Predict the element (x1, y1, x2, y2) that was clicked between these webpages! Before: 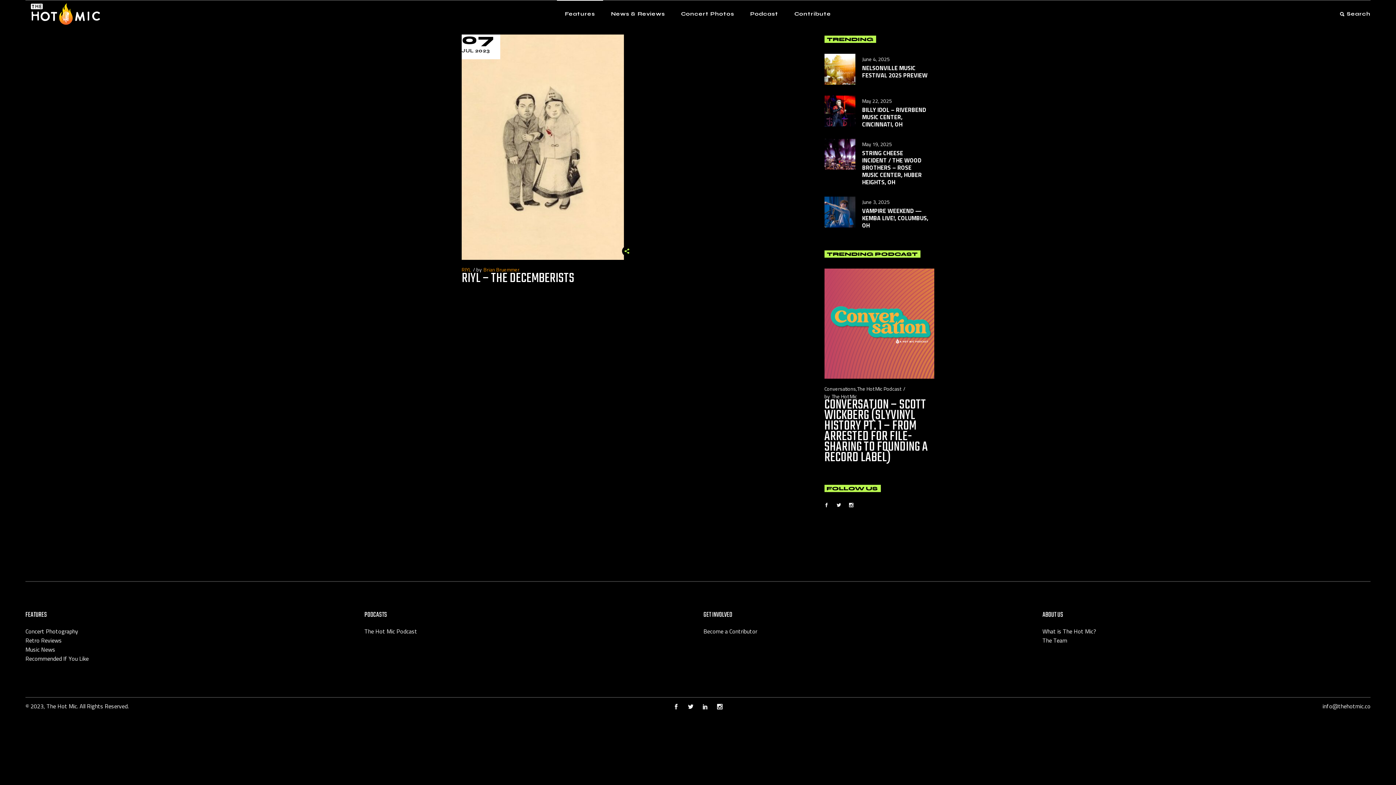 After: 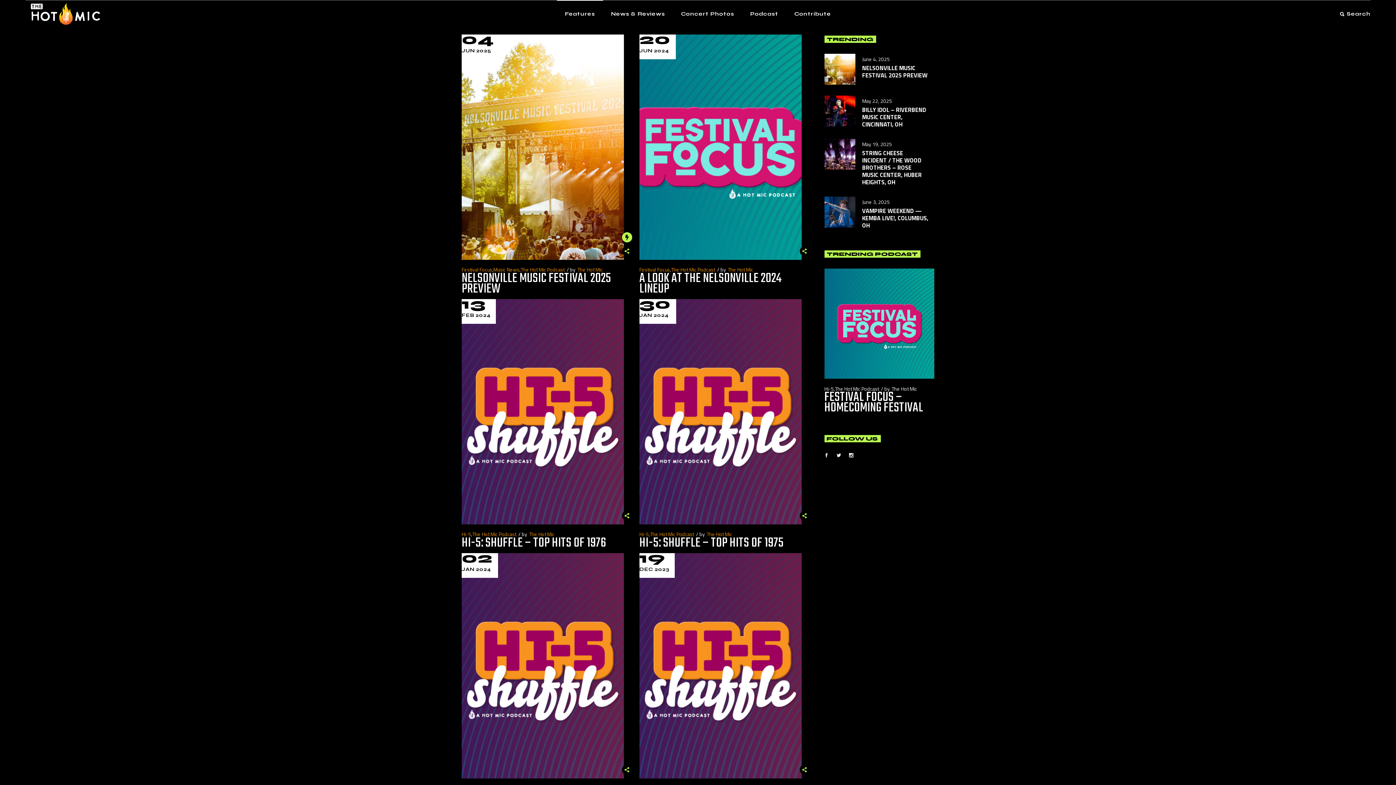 Action: label: The Hot Mic Podcast bbox: (857, 384, 901, 392)